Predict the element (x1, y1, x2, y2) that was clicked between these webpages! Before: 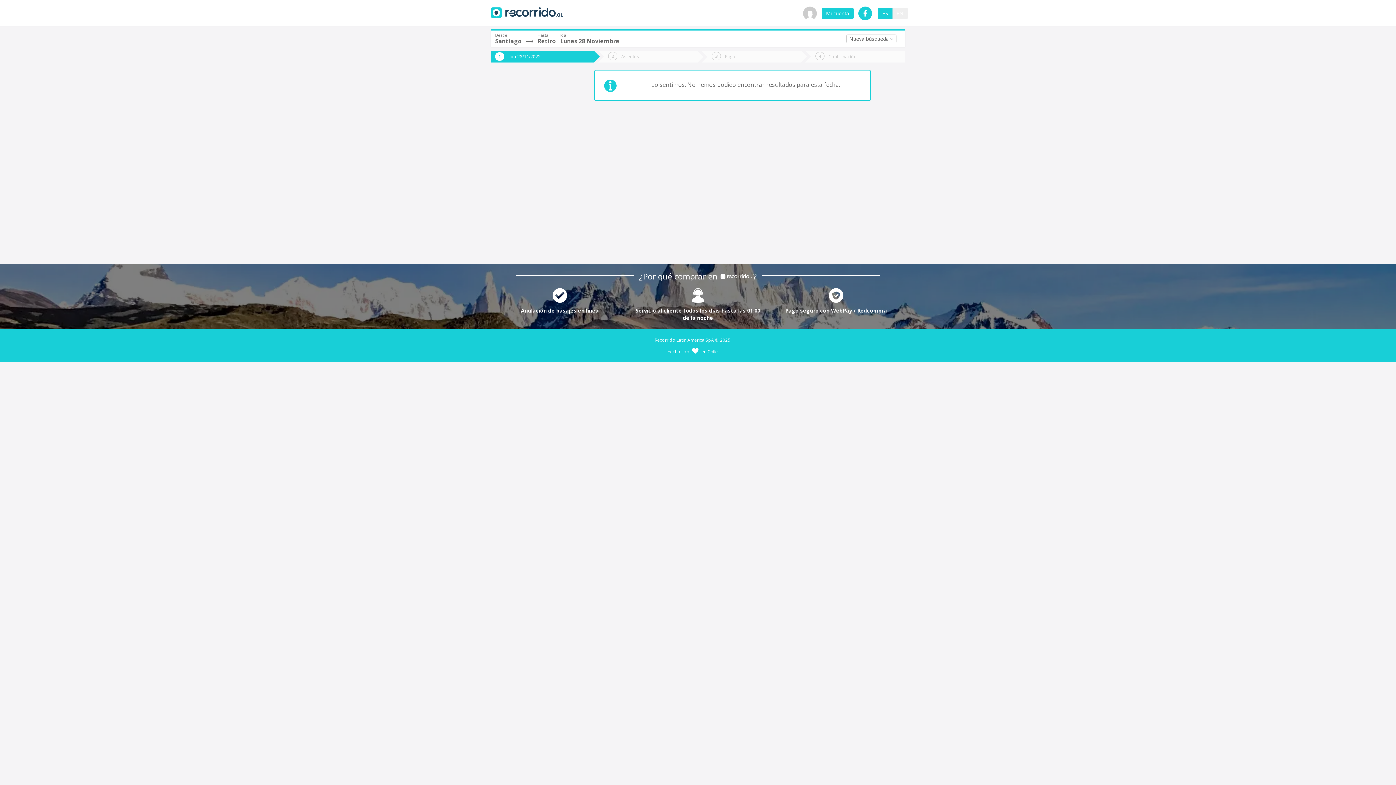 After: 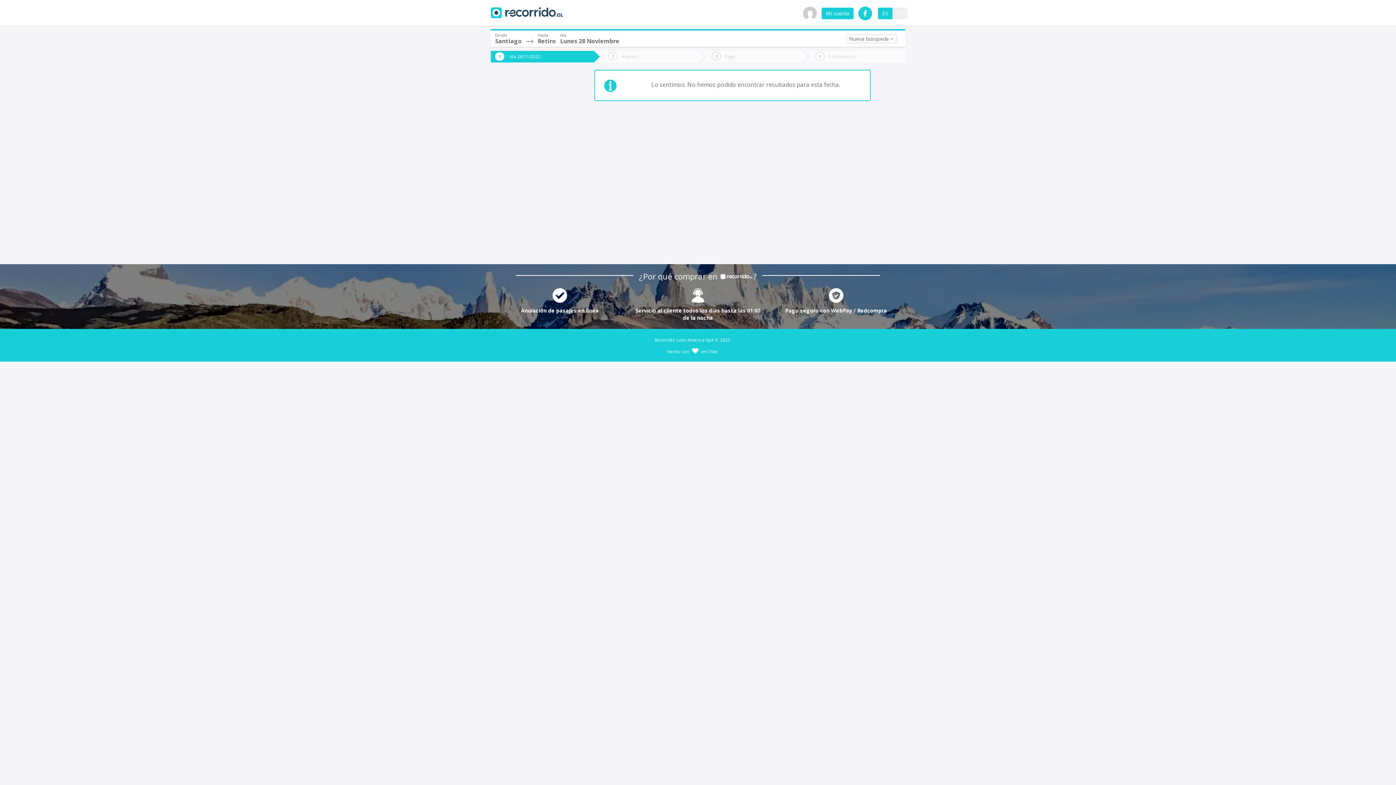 Action: bbox: (490, 50, 594, 62) label: Ida 28/11/2022